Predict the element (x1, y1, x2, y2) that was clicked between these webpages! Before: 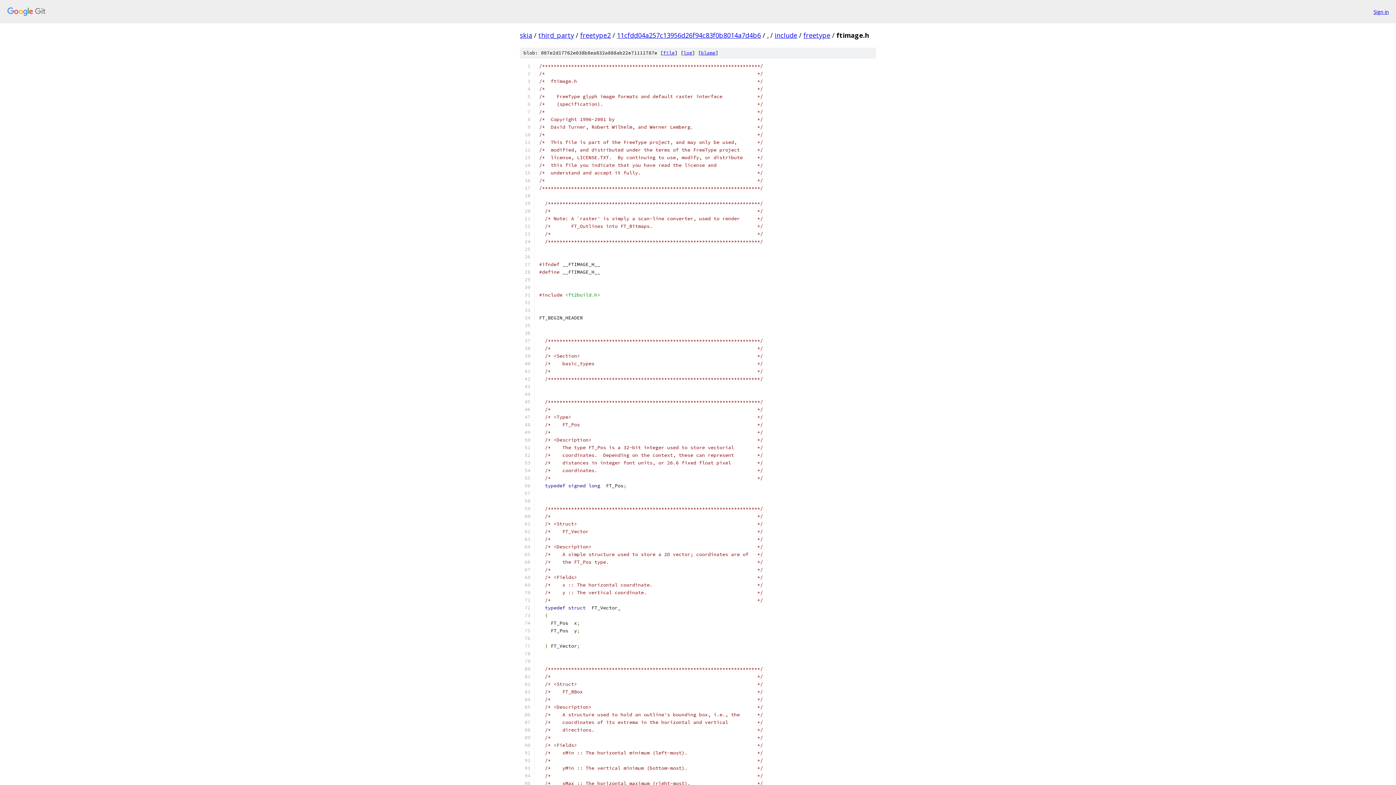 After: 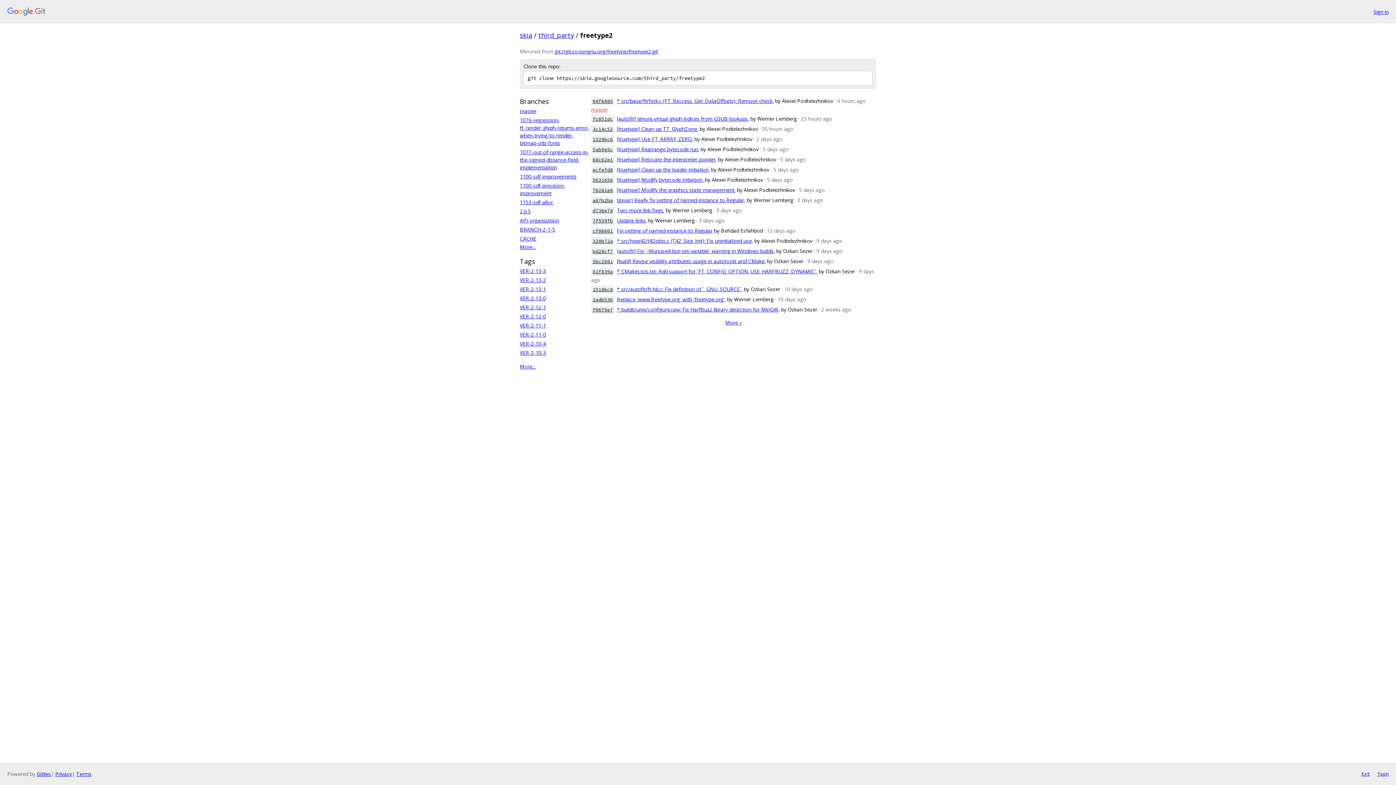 Action: label: freetype2 bbox: (580, 30, 610, 39)